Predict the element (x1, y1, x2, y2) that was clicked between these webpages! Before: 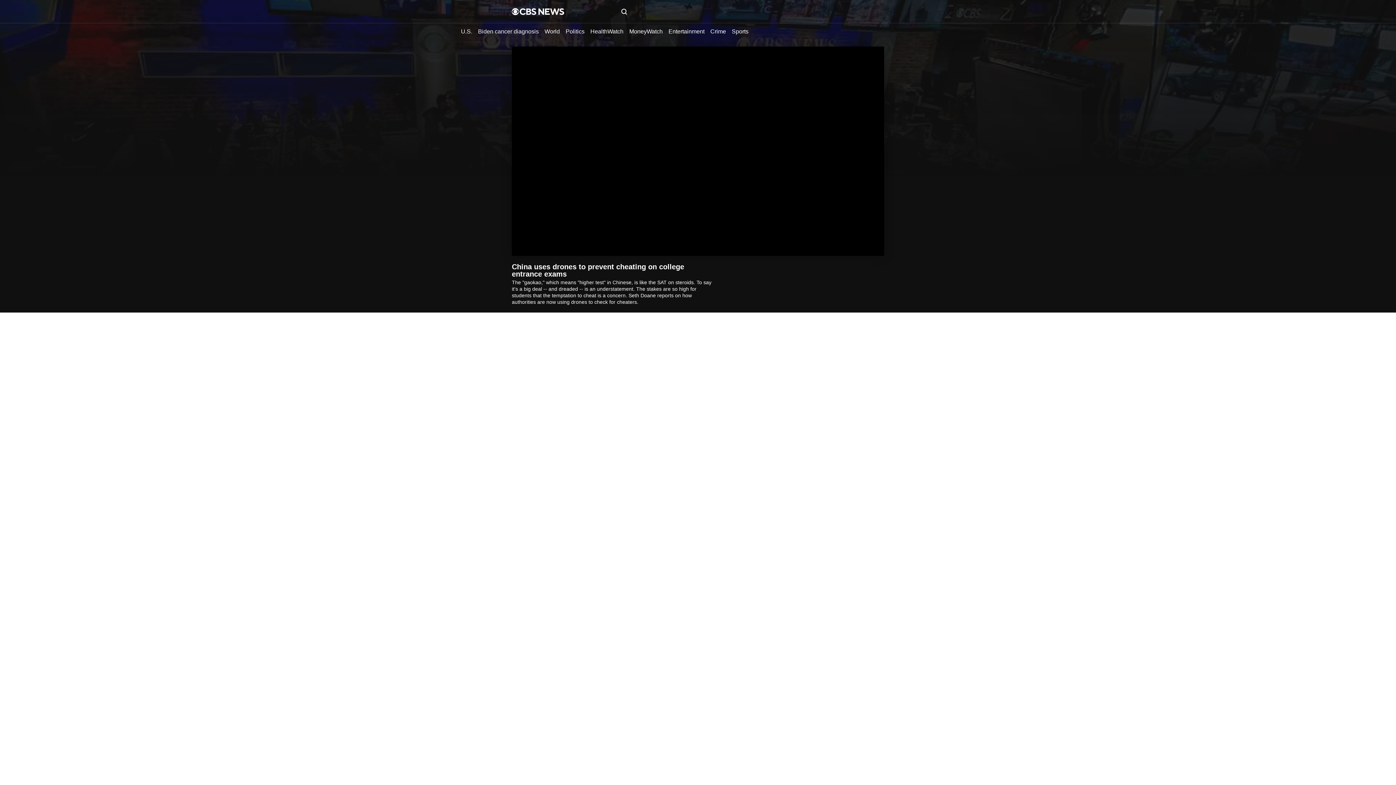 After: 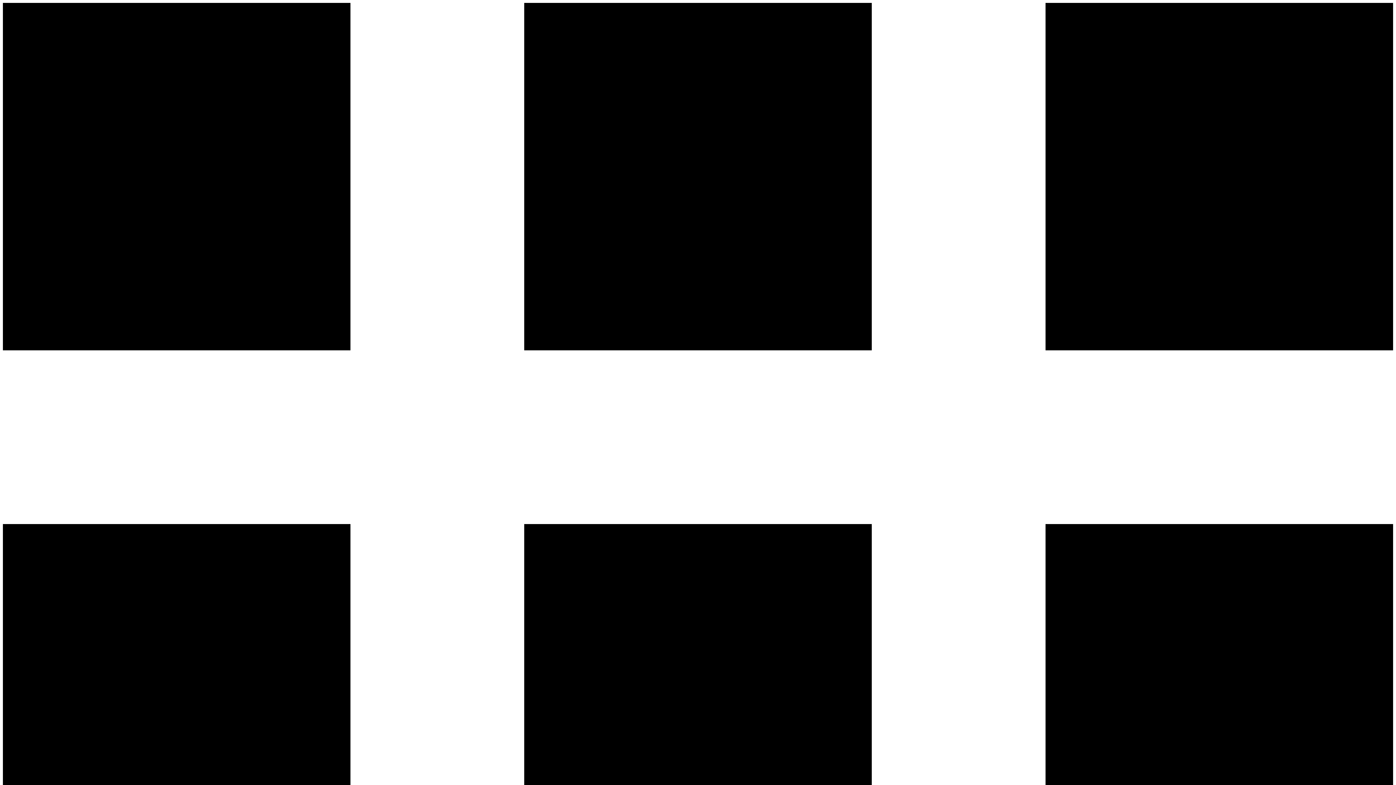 Action: bbox: (629, 27, 662, 34) label: MoneyWatch